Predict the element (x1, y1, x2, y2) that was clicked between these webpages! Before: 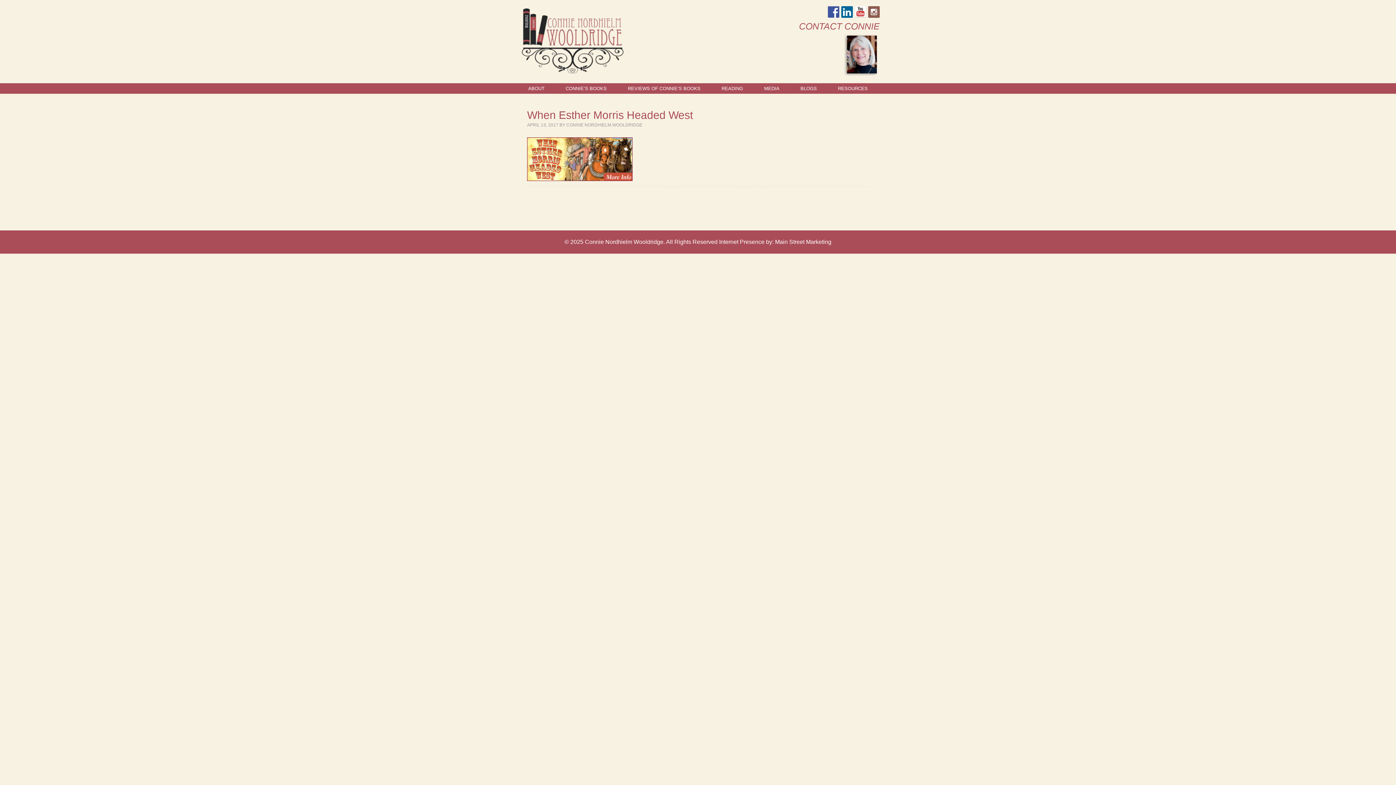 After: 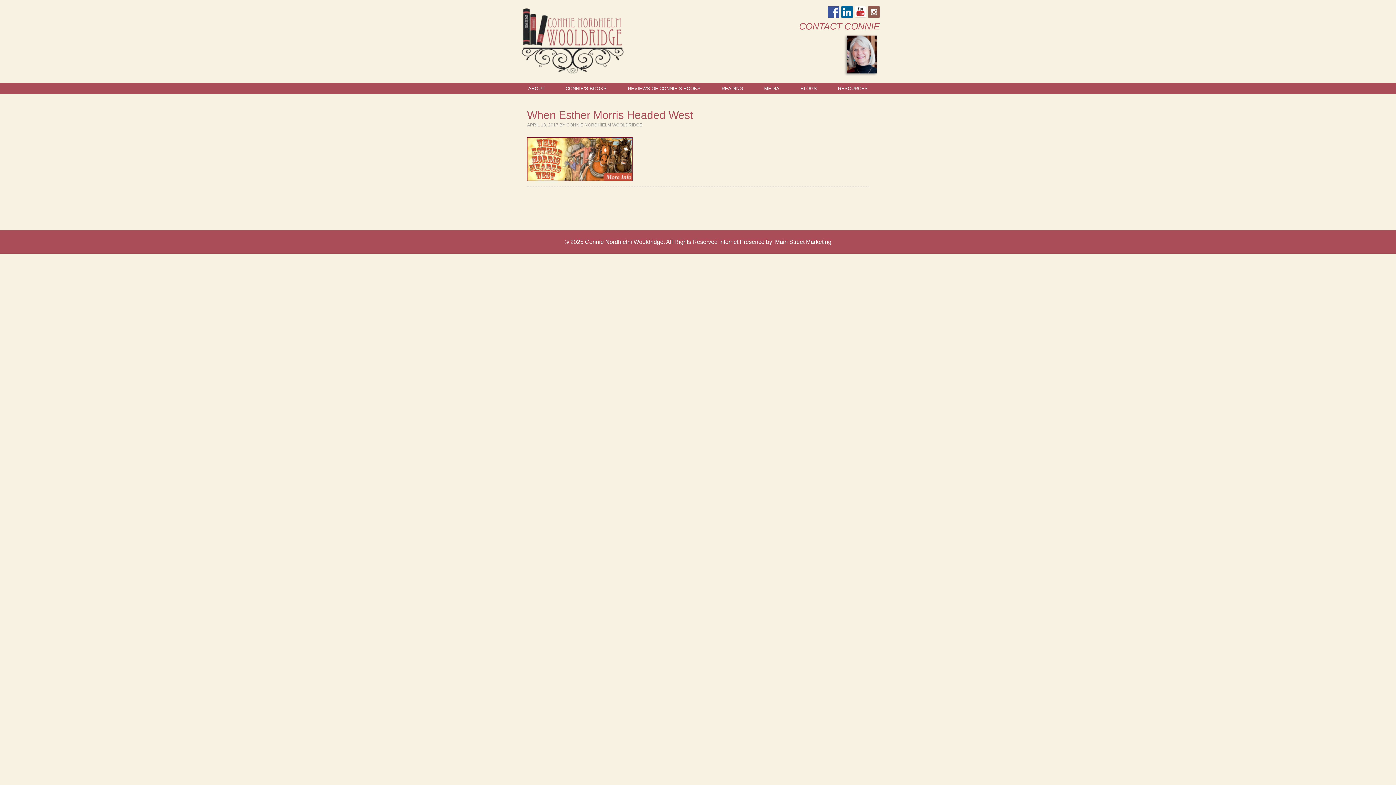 Action: bbox: (841, 6, 853, 17)